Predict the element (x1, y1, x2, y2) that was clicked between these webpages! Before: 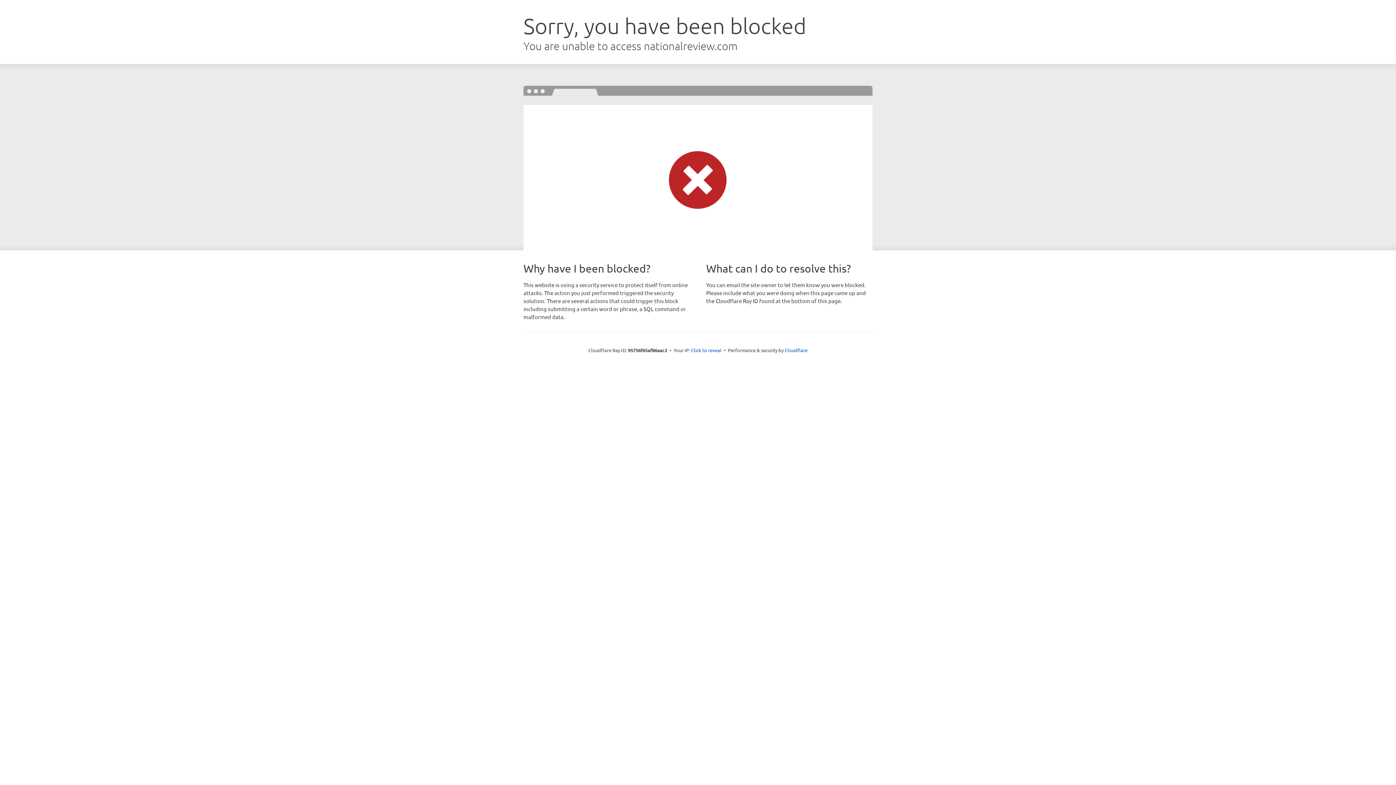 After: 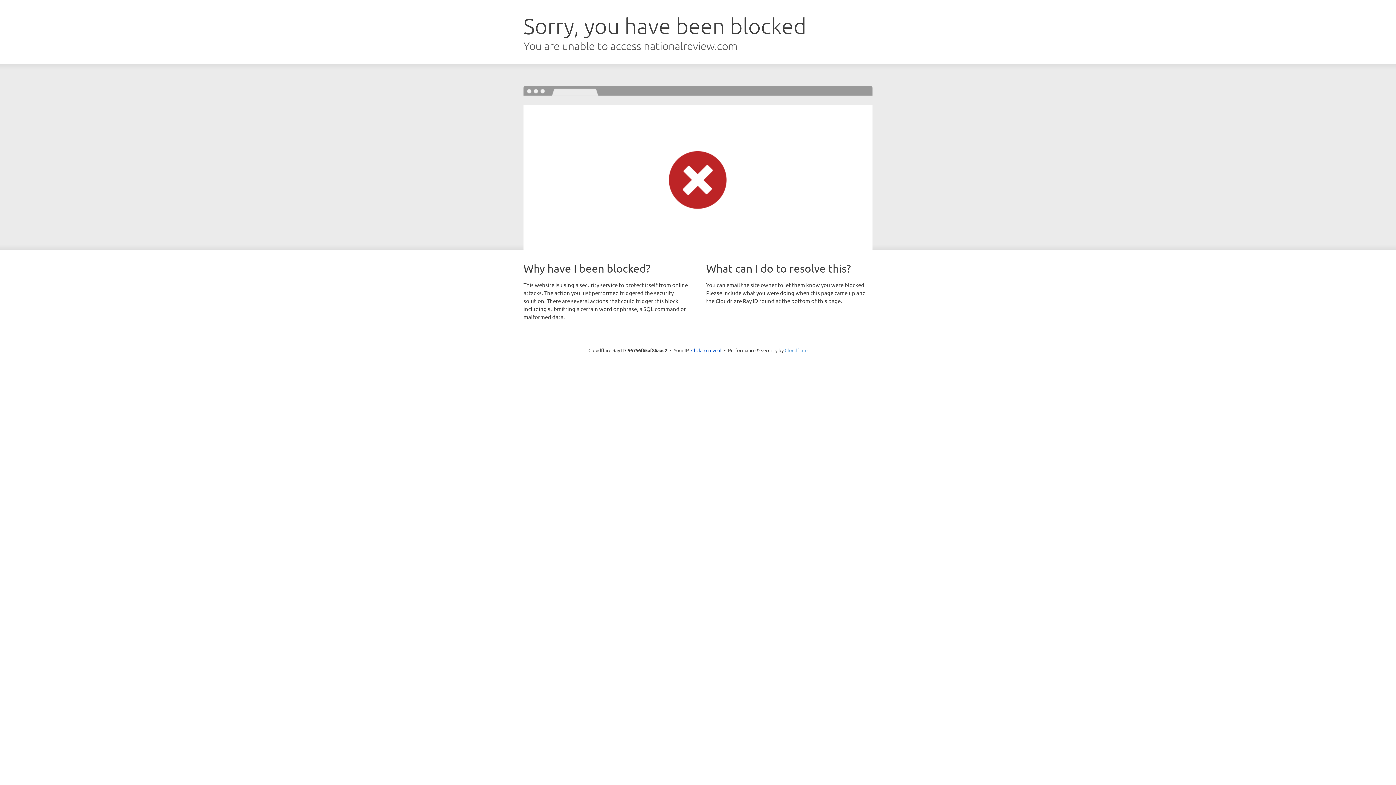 Action: label: Cloudflare bbox: (784, 347, 807, 353)